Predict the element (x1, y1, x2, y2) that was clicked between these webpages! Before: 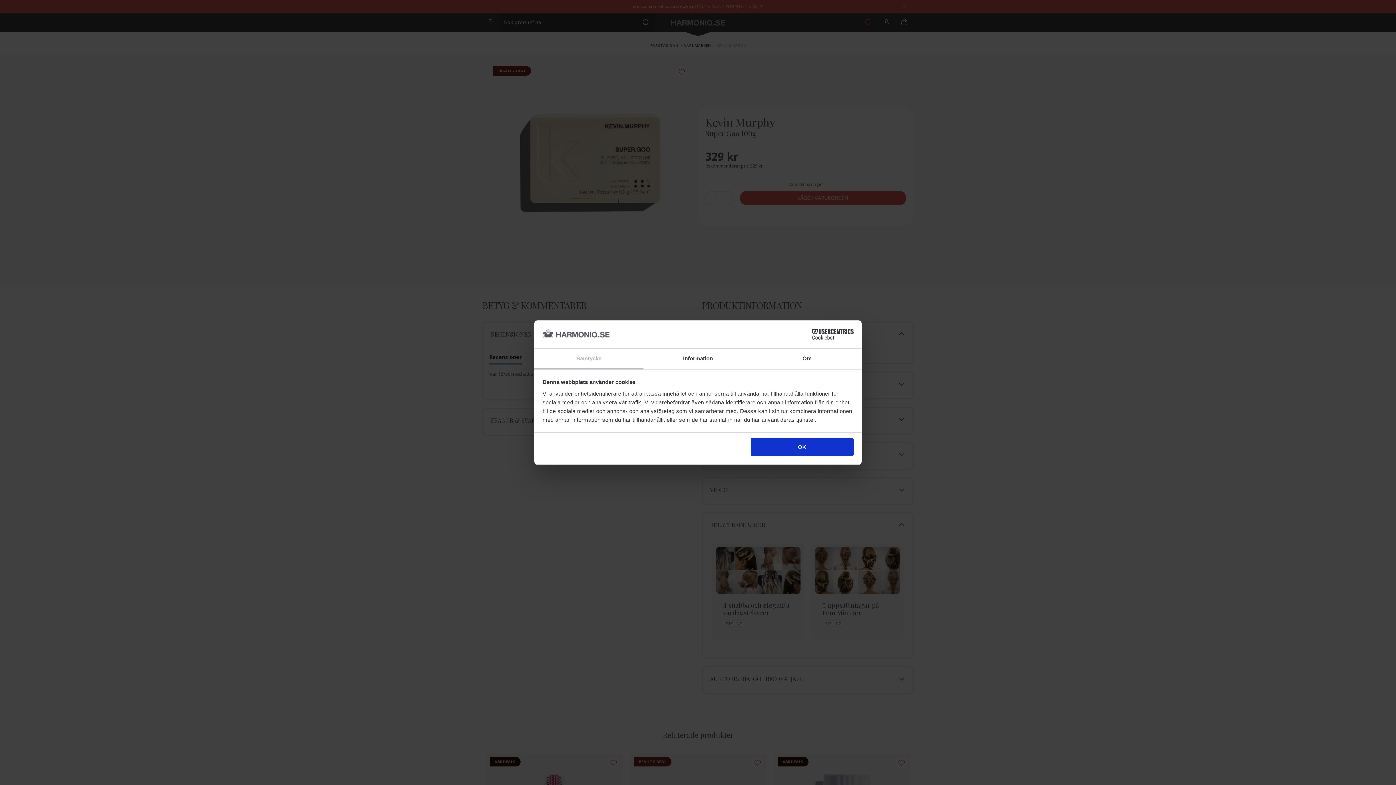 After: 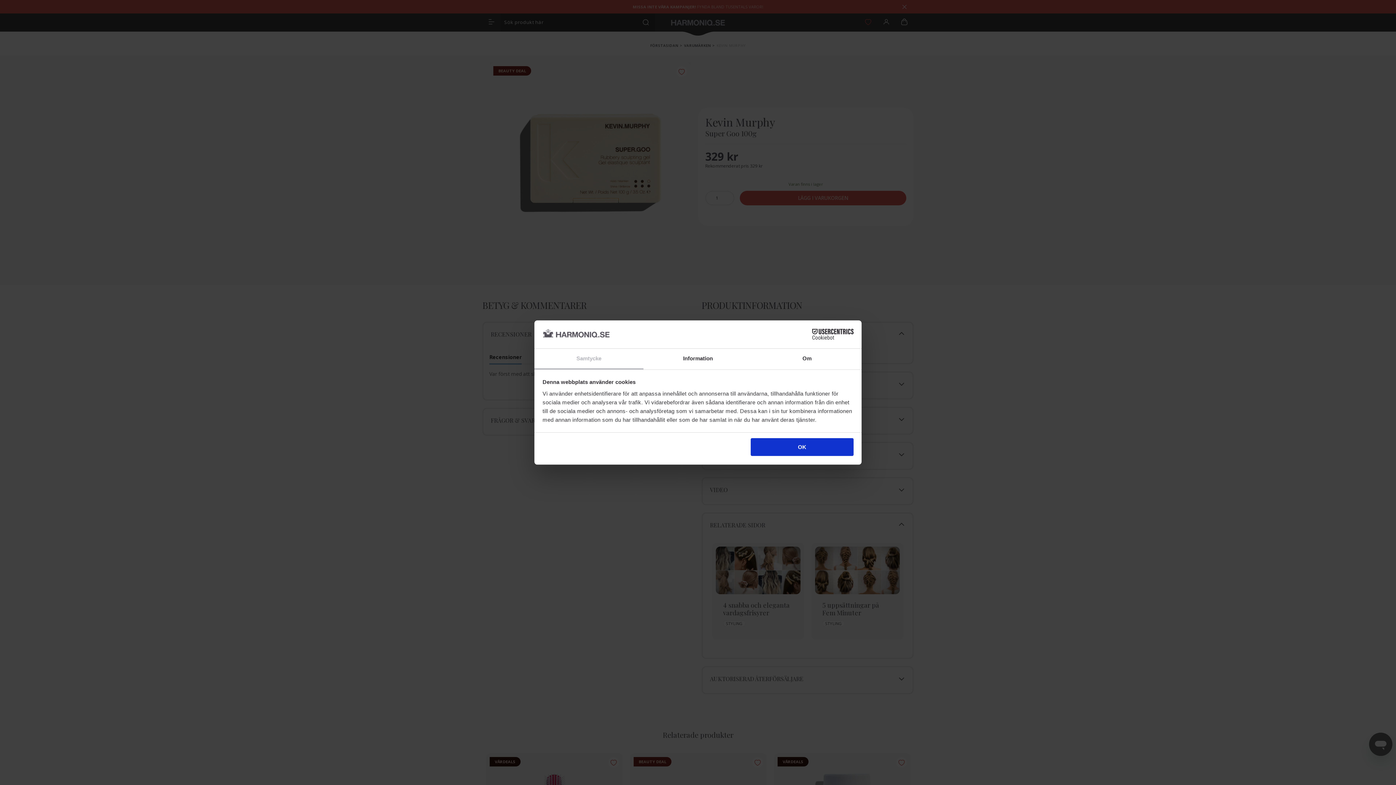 Action: bbox: (534, 348, 643, 369) label: Samtycke